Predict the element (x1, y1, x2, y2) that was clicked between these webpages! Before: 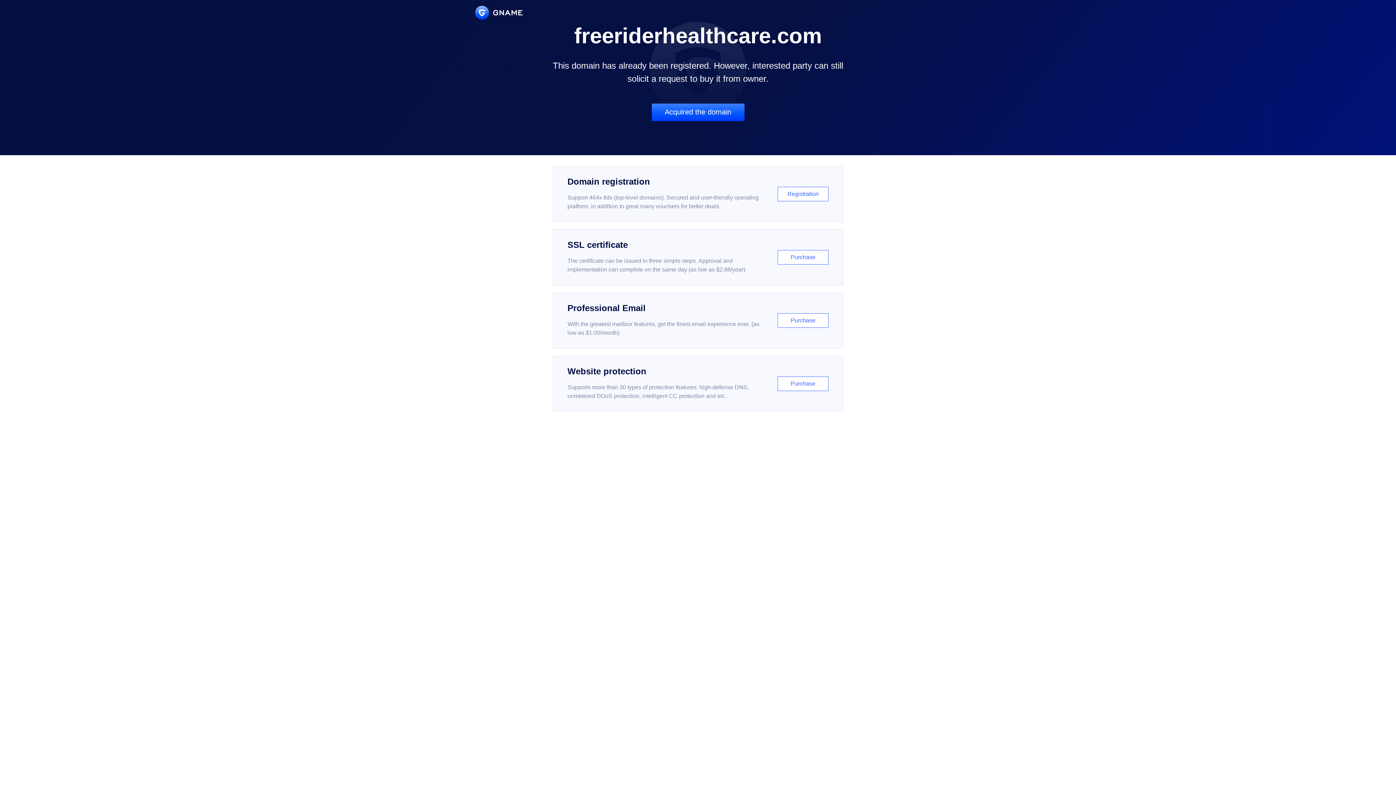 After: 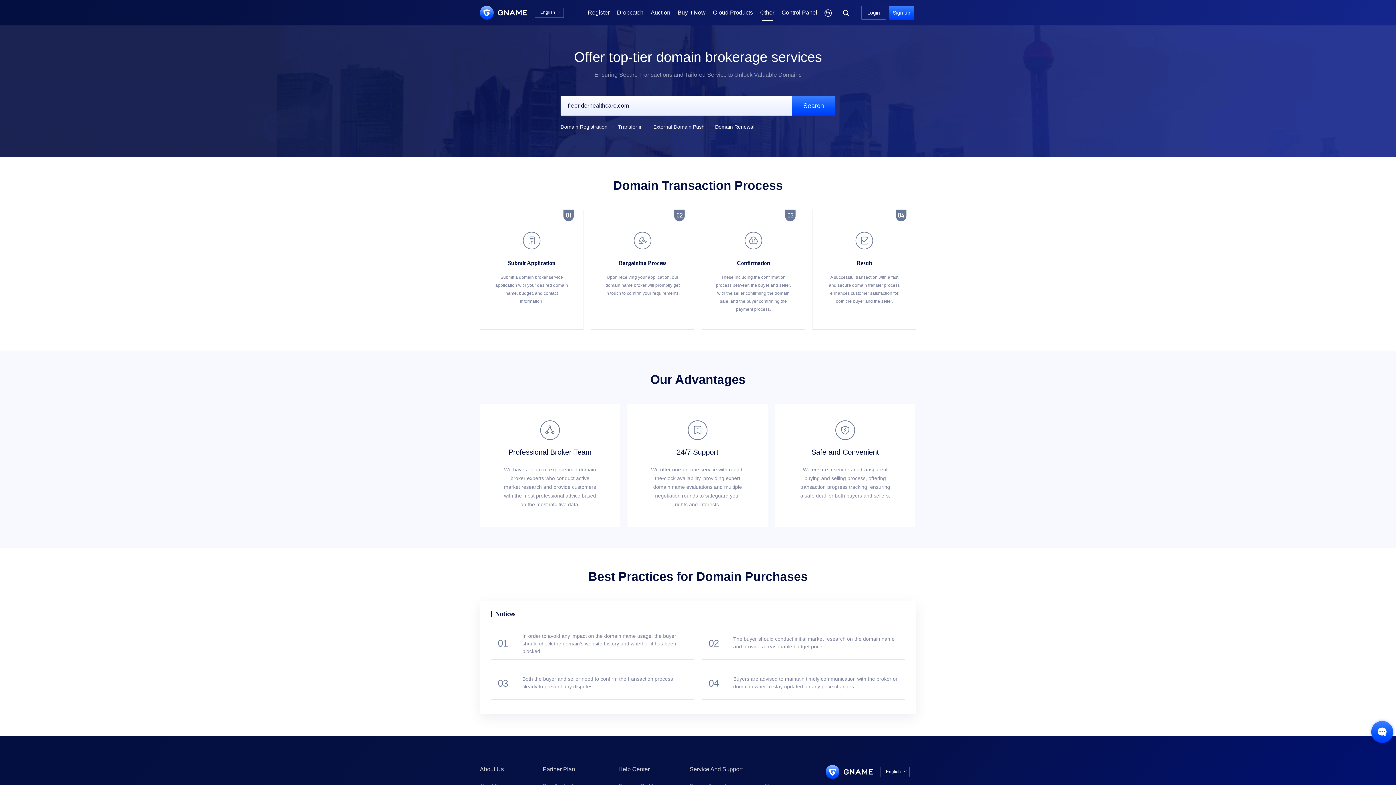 Action: label: Acquired the domain bbox: (651, 103, 744, 121)